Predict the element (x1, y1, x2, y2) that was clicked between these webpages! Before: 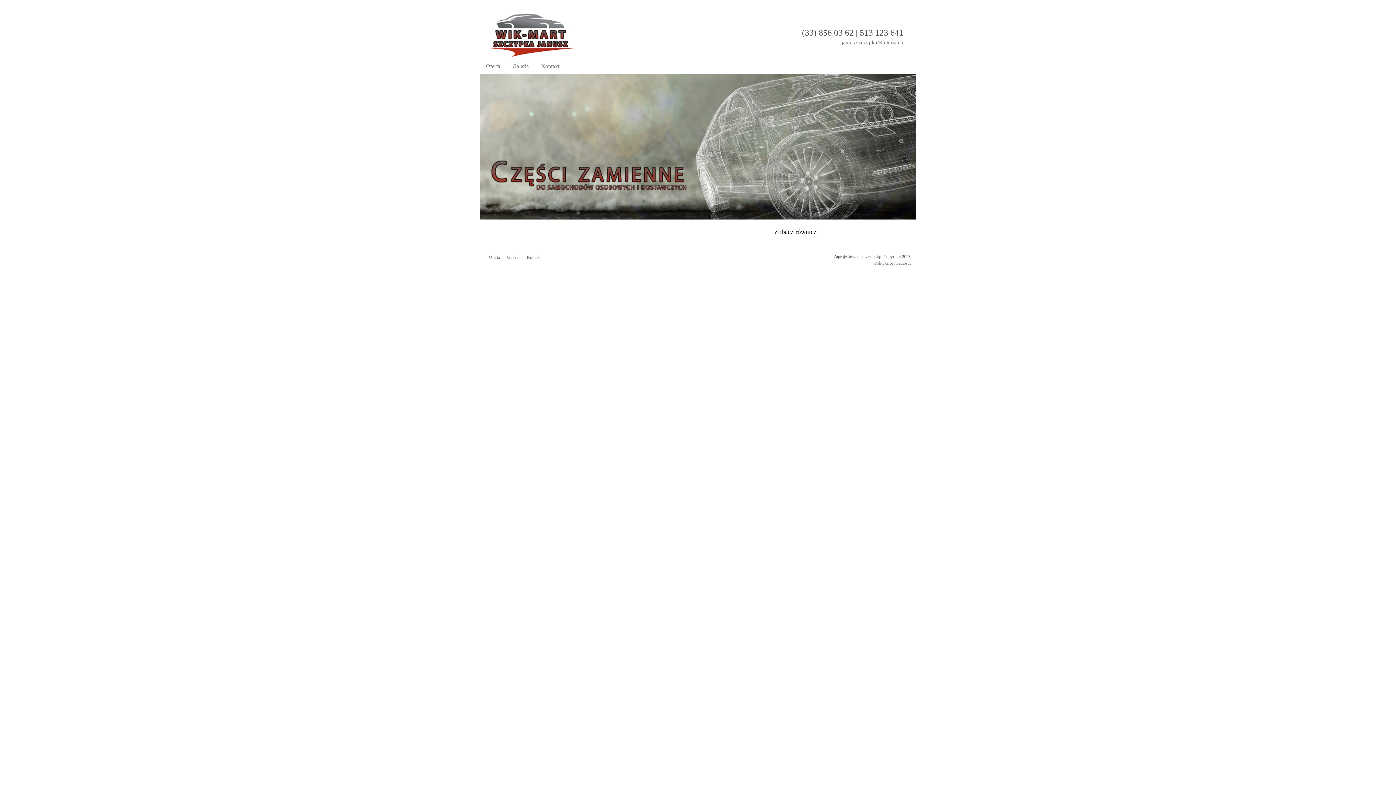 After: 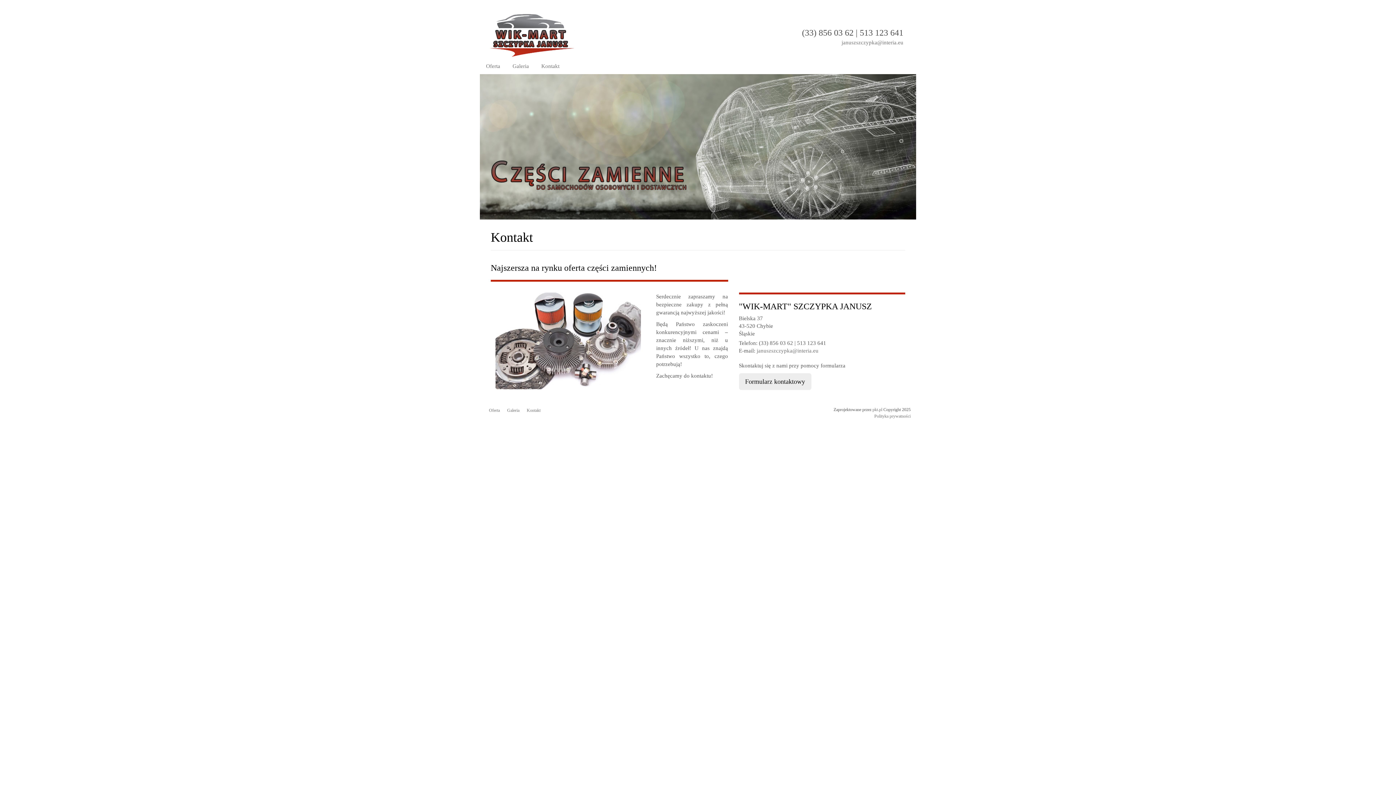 Action: bbox: (535, 58, 565, 74) label: Kontakt